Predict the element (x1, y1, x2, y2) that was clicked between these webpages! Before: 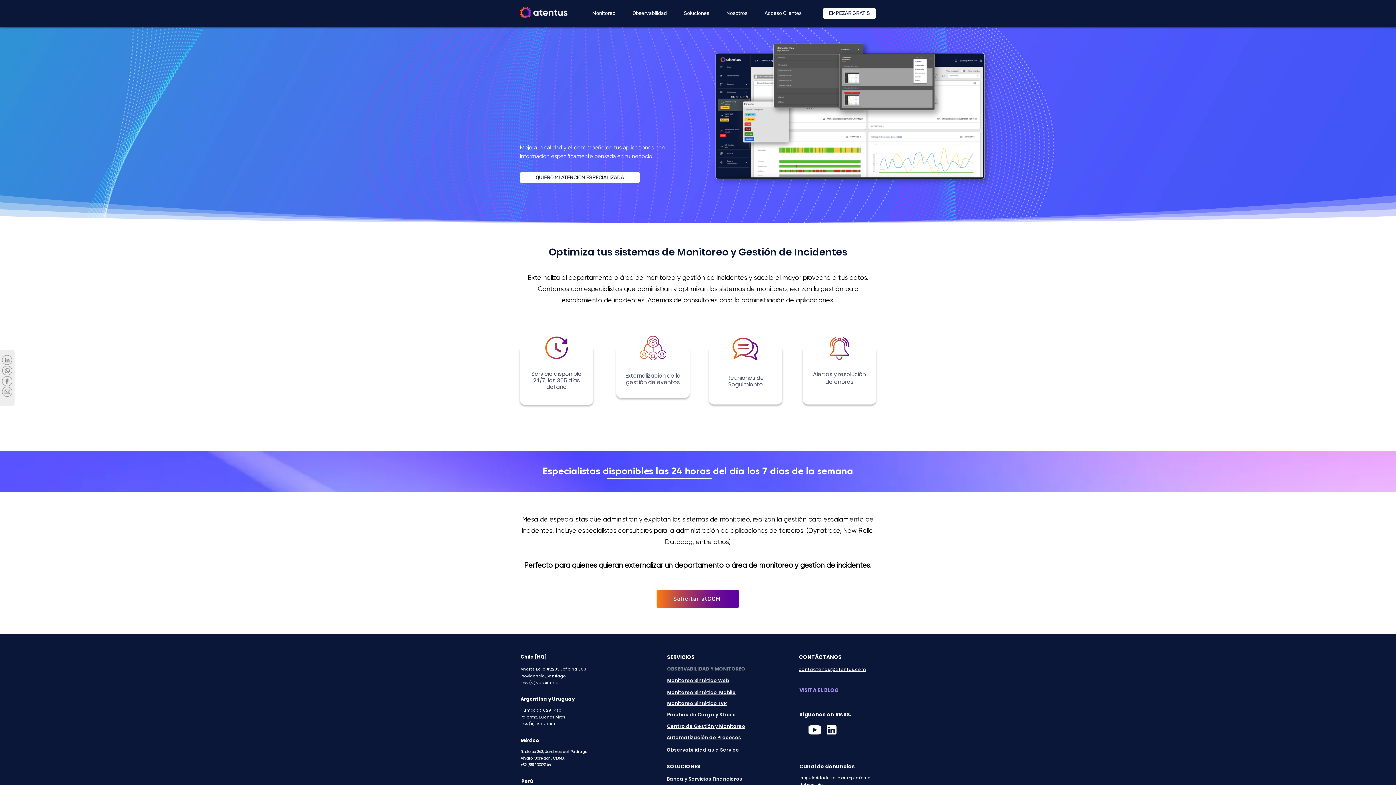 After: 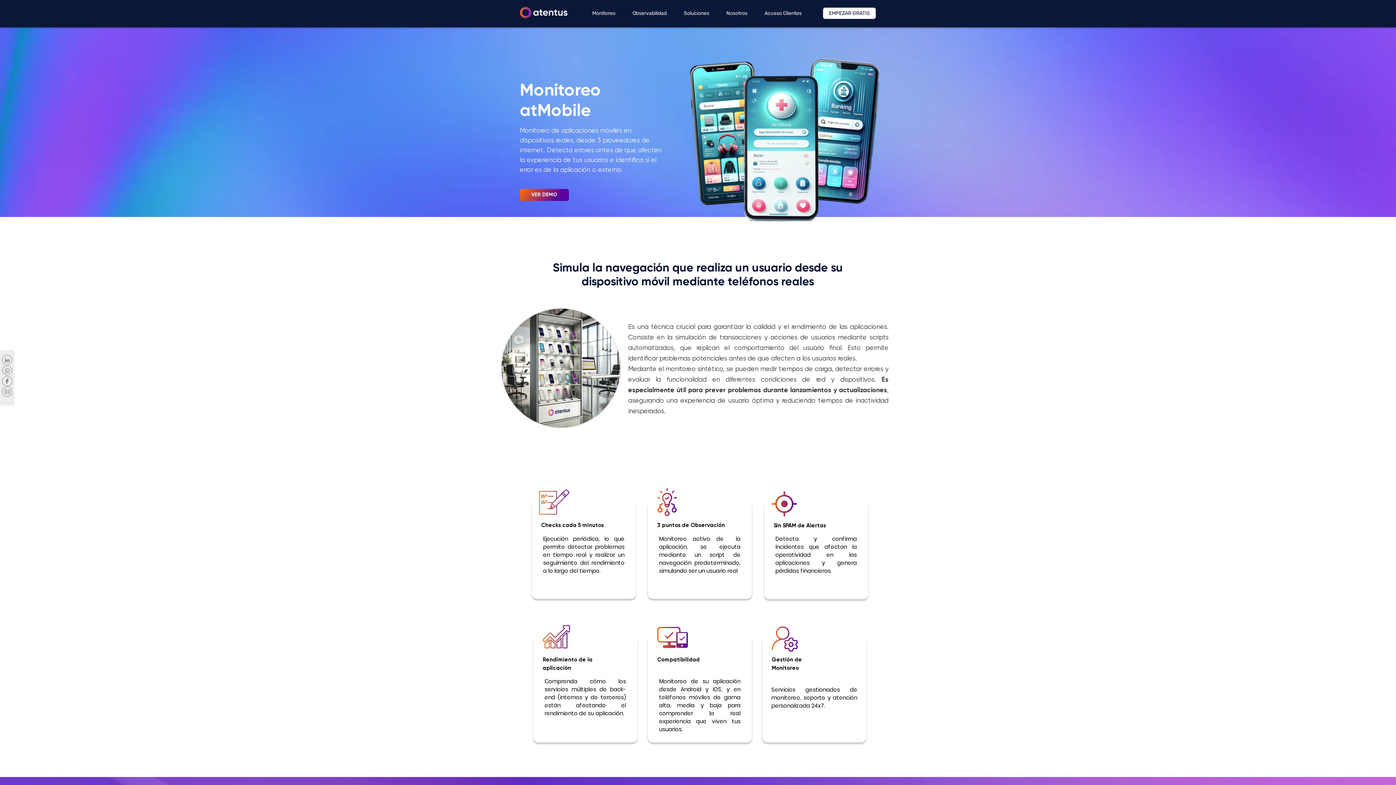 Action: bbox: (667, 690, 736, 695) label: Monitoreo Sintético  Mobile